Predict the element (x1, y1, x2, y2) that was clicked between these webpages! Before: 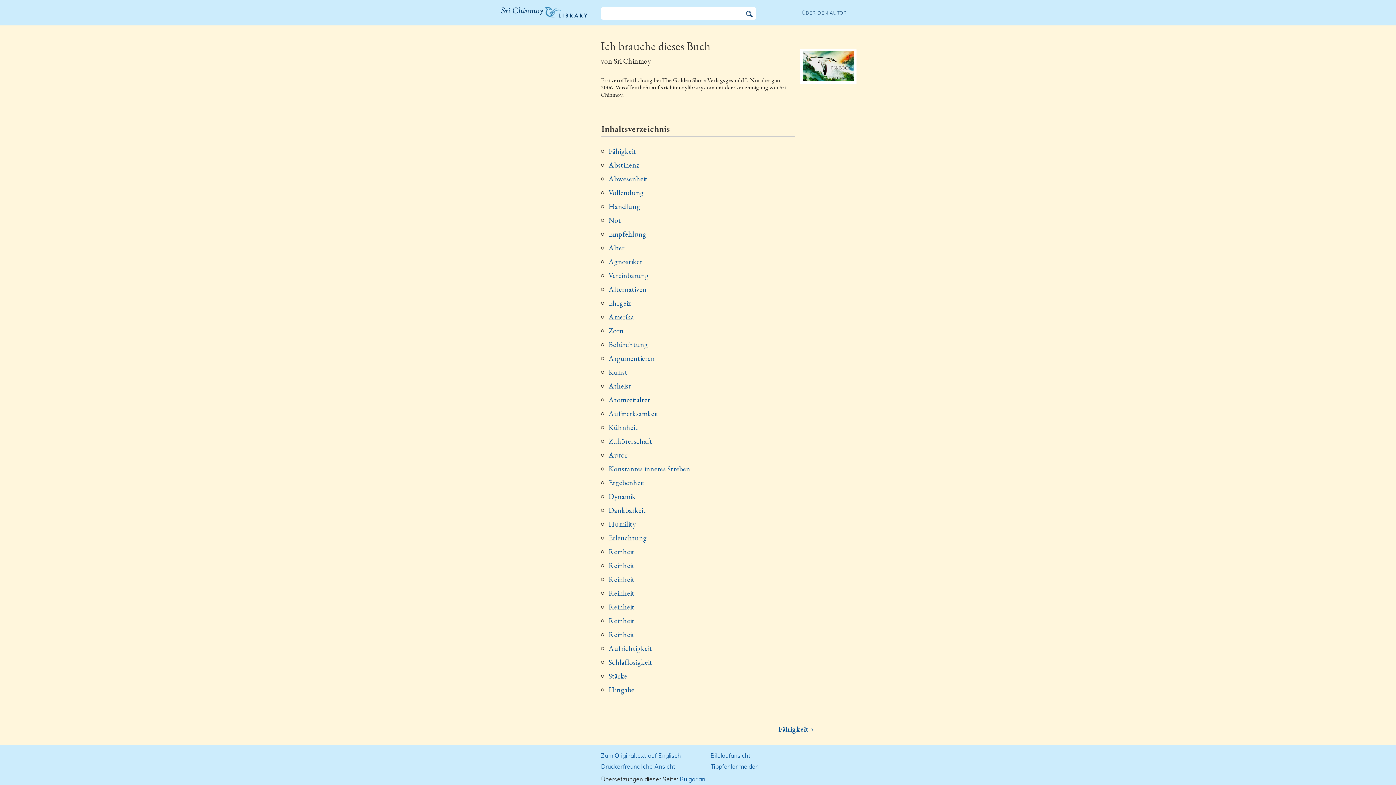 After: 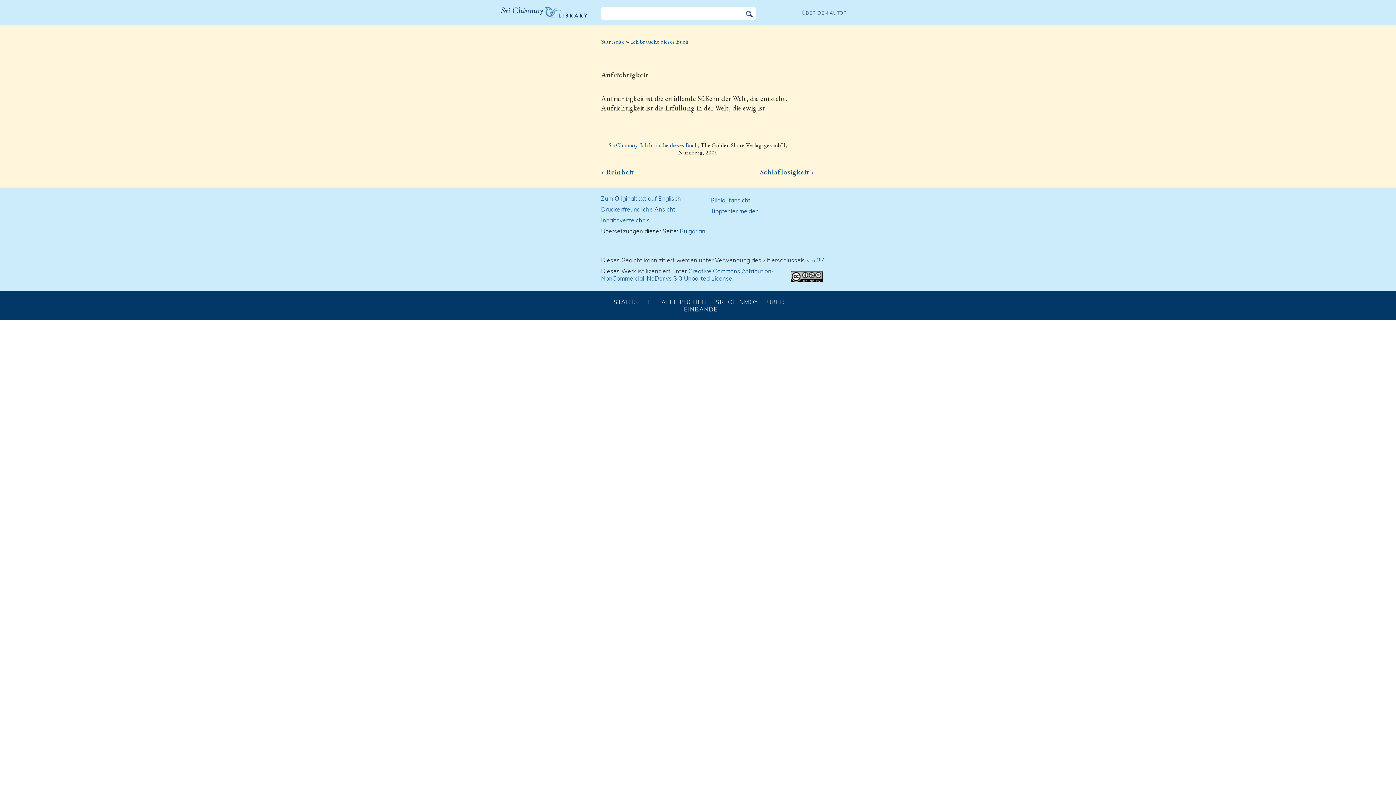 Action: bbox: (608, 644, 652, 653) label: Aufrichtigkeit